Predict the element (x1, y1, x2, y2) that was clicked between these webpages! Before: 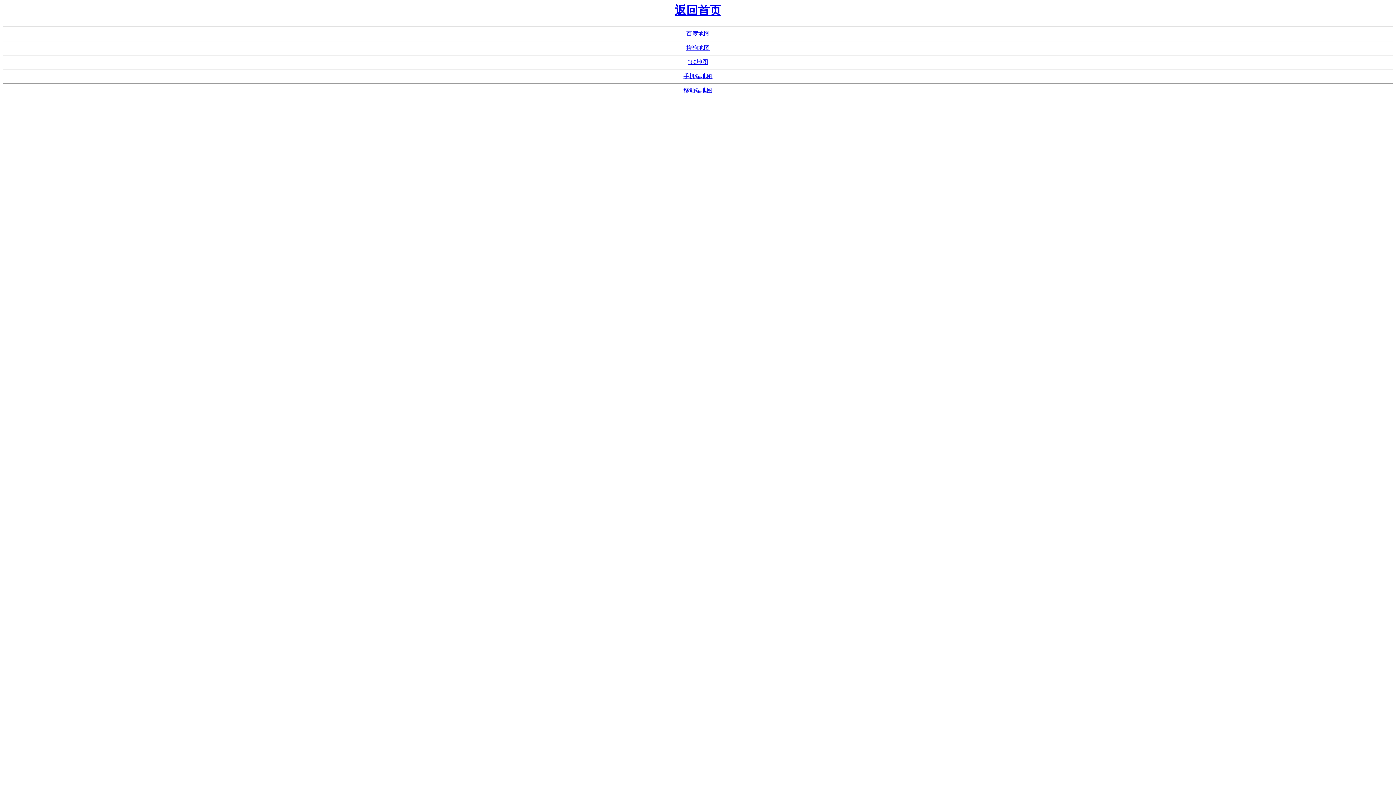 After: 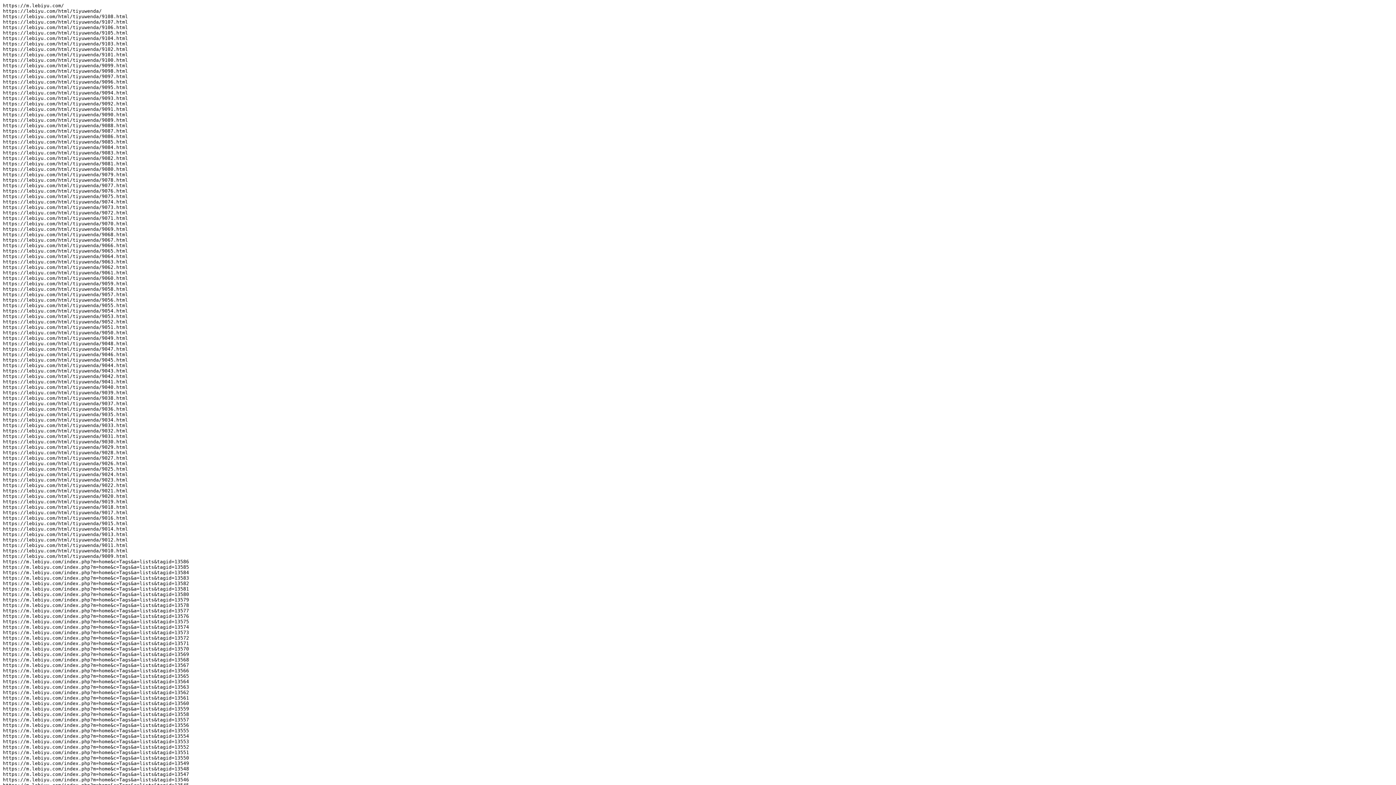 Action: label: 手机端地图 bbox: (683, 73, 712, 79)